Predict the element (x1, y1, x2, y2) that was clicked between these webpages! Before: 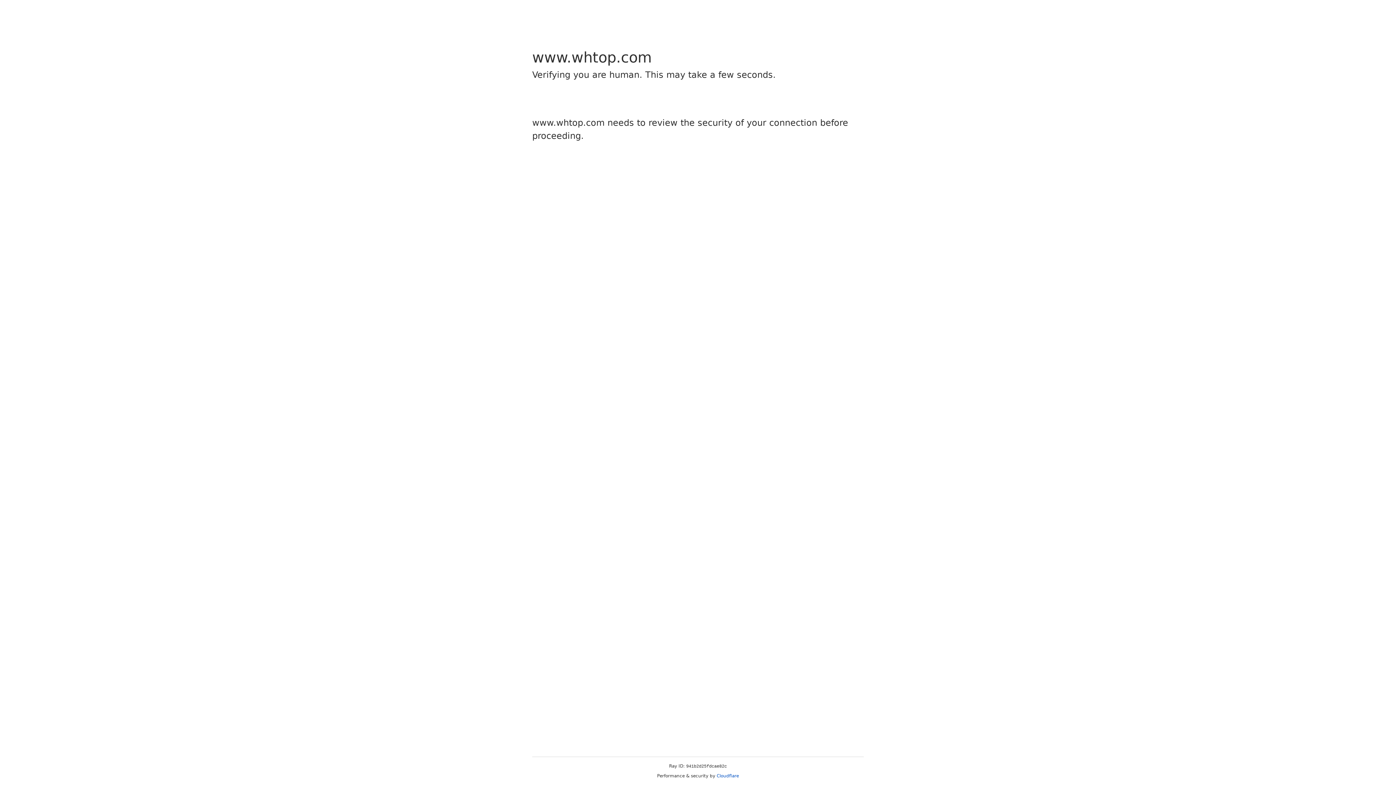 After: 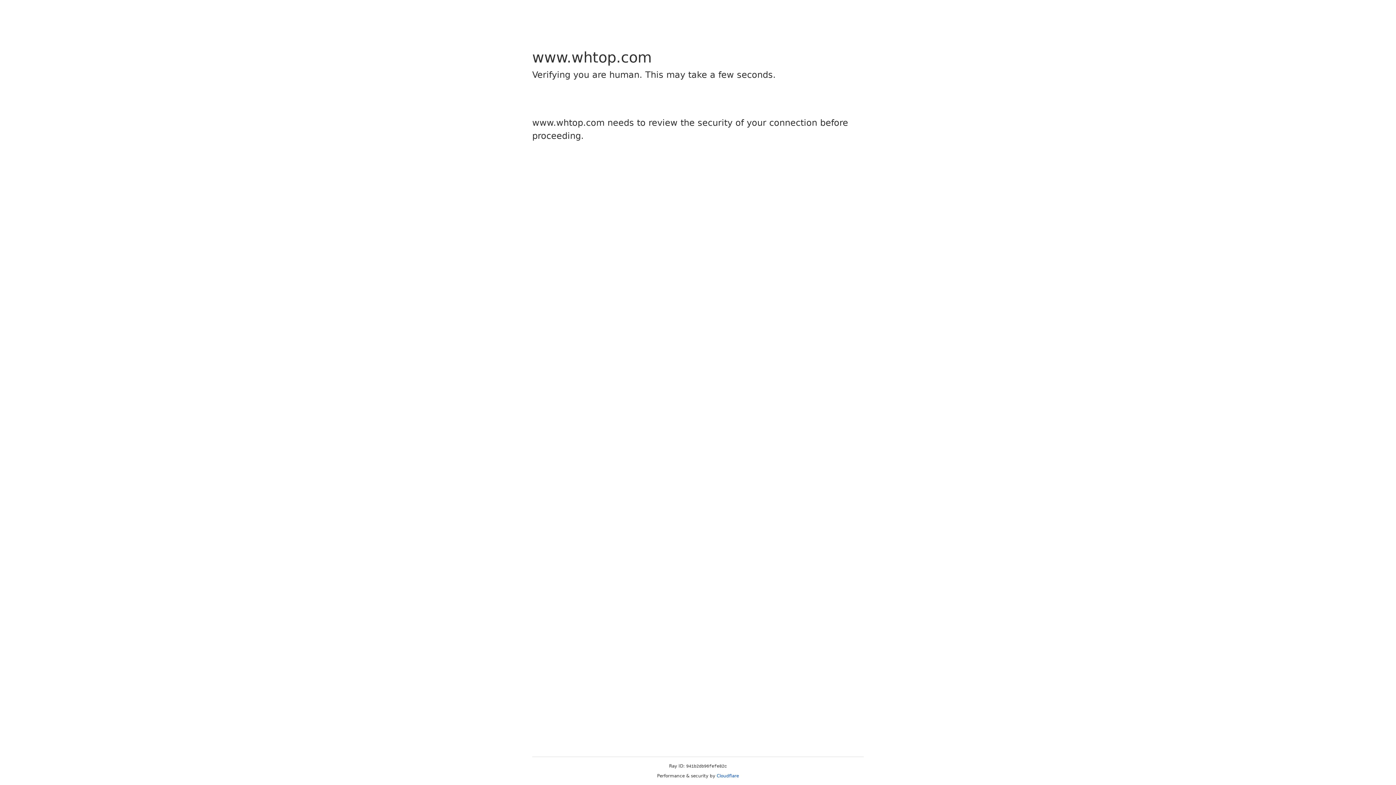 Action: bbox: (716, 773, 739, 778) label: Cloudflare